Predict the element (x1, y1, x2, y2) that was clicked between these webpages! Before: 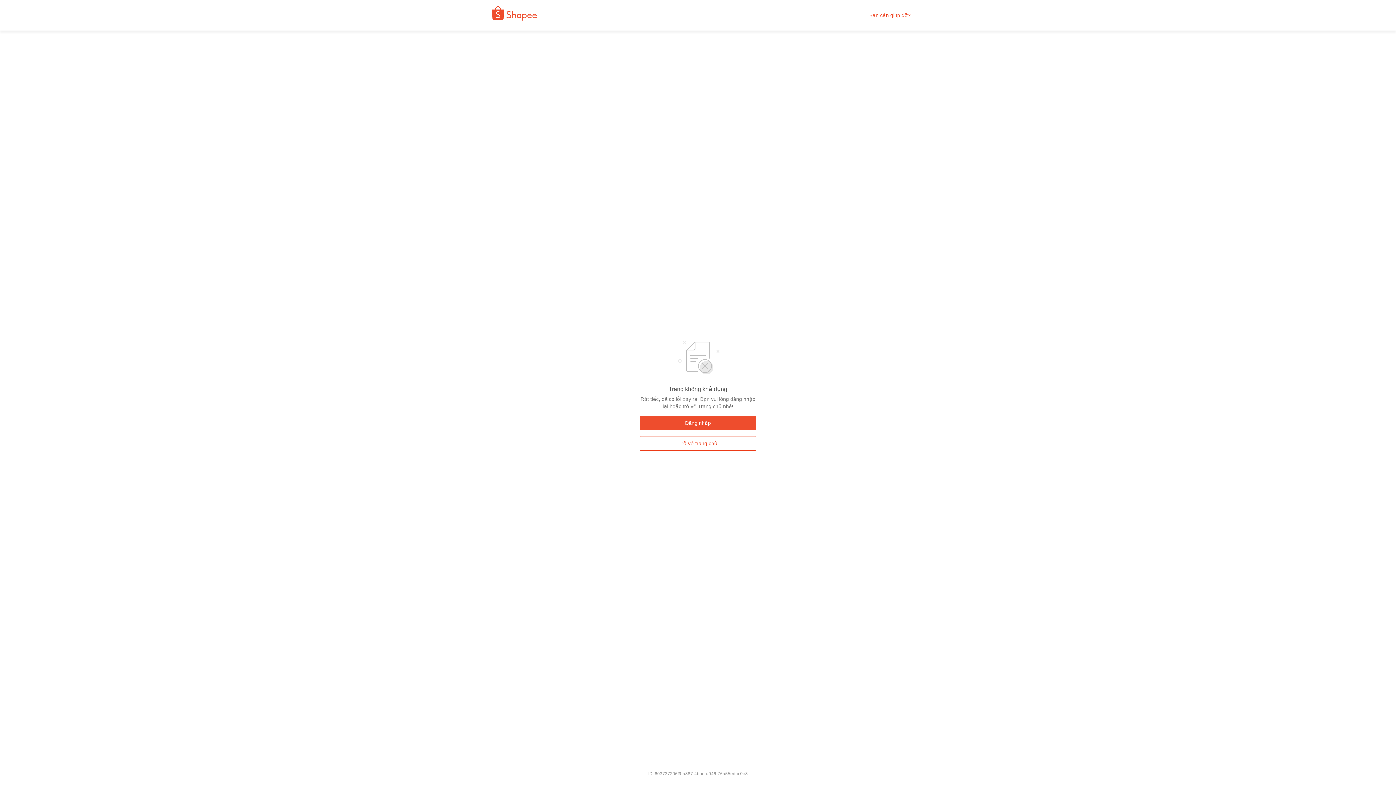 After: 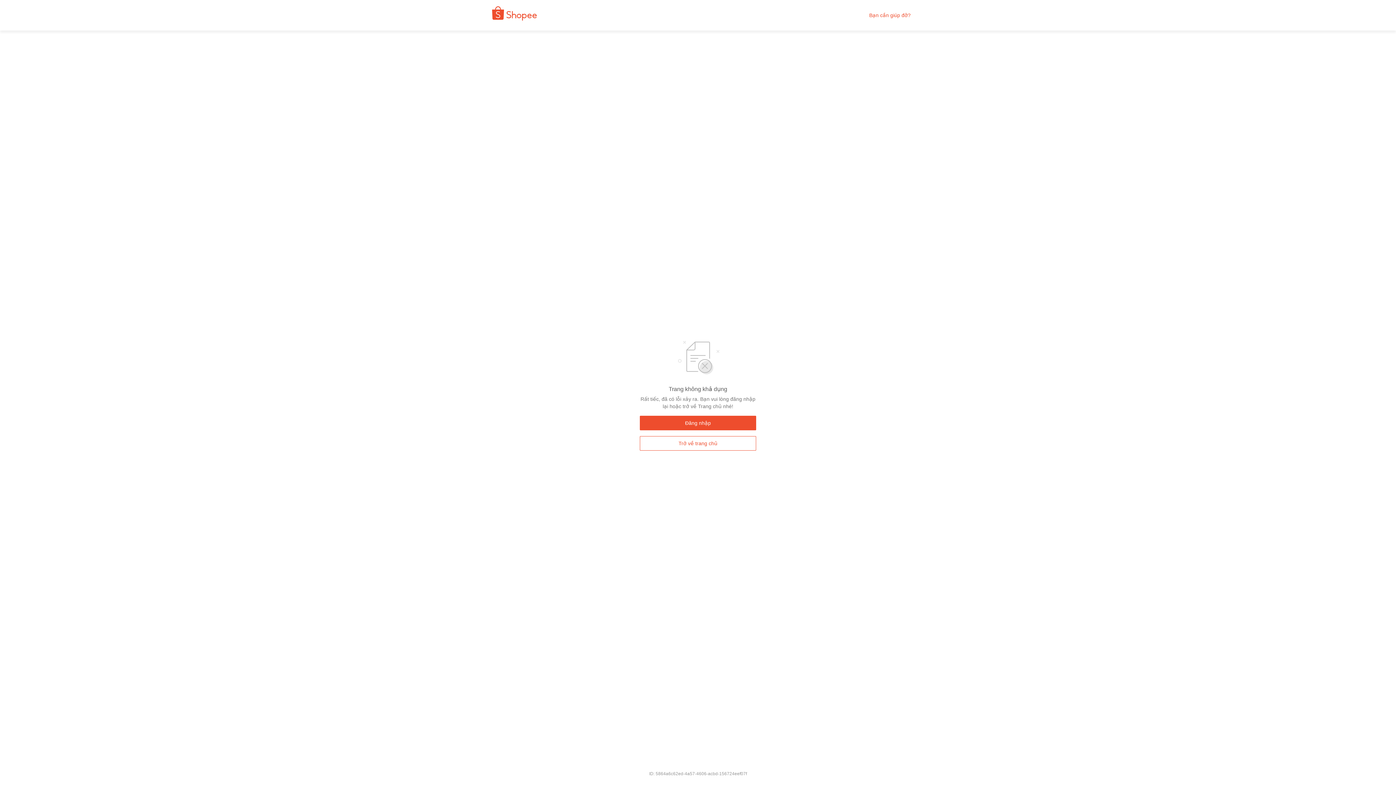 Action: bbox: (480, 9, 542, 21)